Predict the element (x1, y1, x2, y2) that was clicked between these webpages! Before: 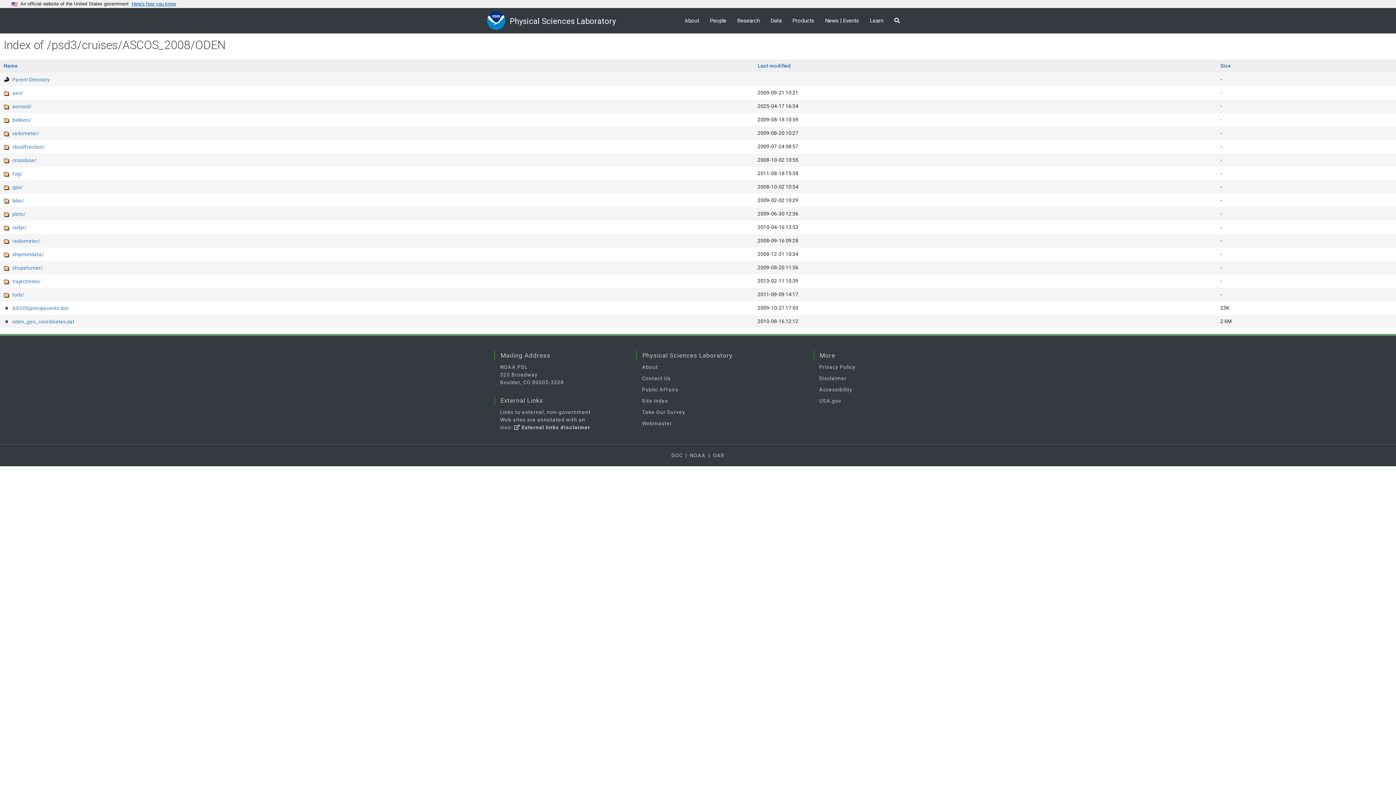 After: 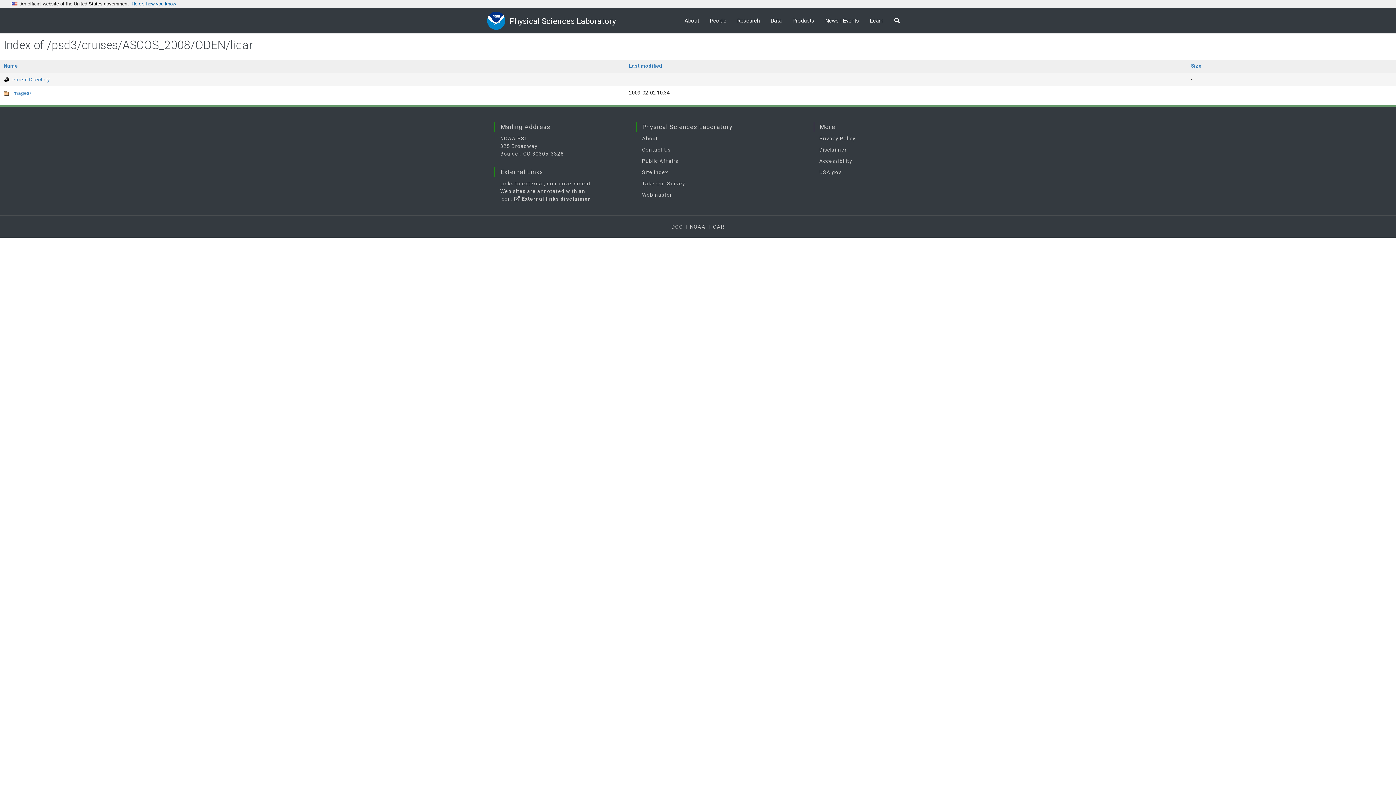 Action: bbox: (12, 197, 24, 204) label: lidar/